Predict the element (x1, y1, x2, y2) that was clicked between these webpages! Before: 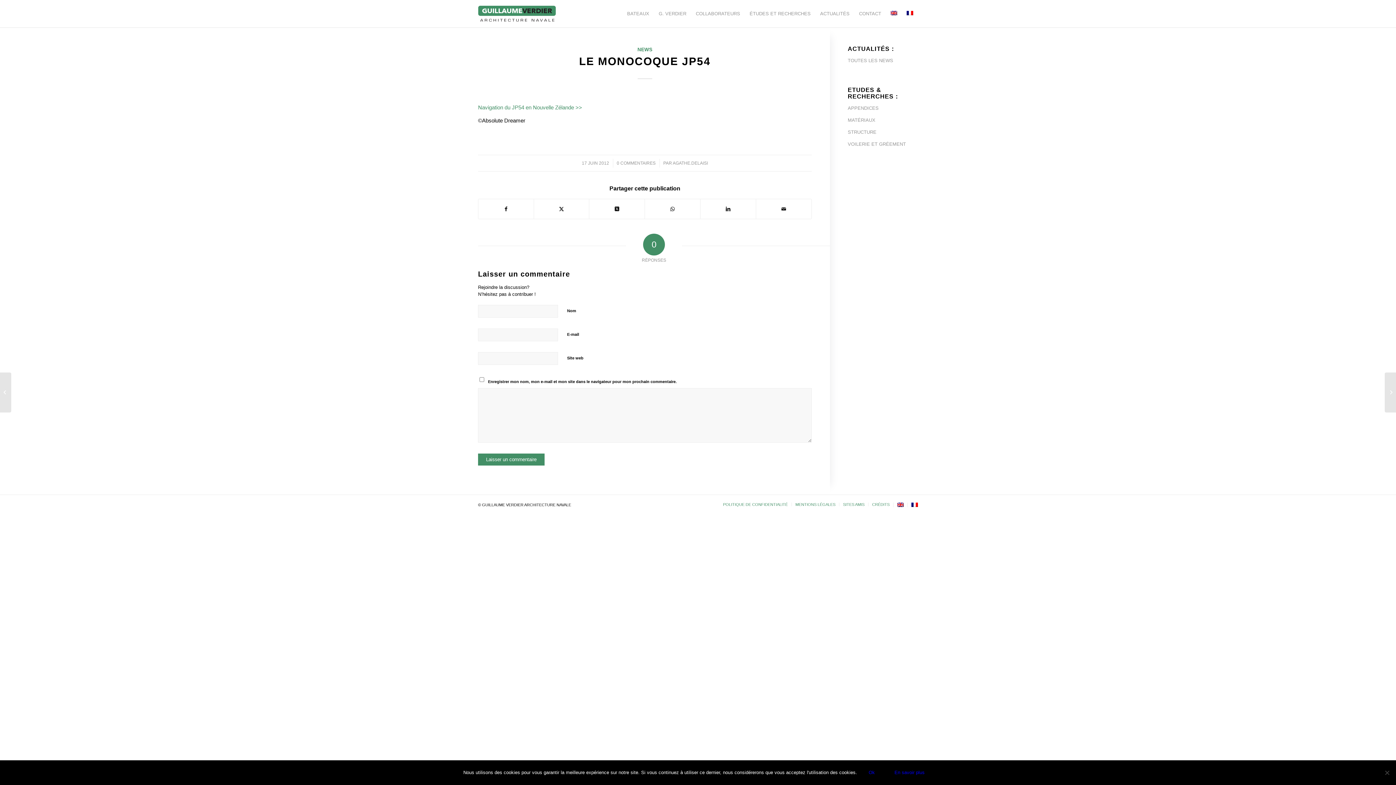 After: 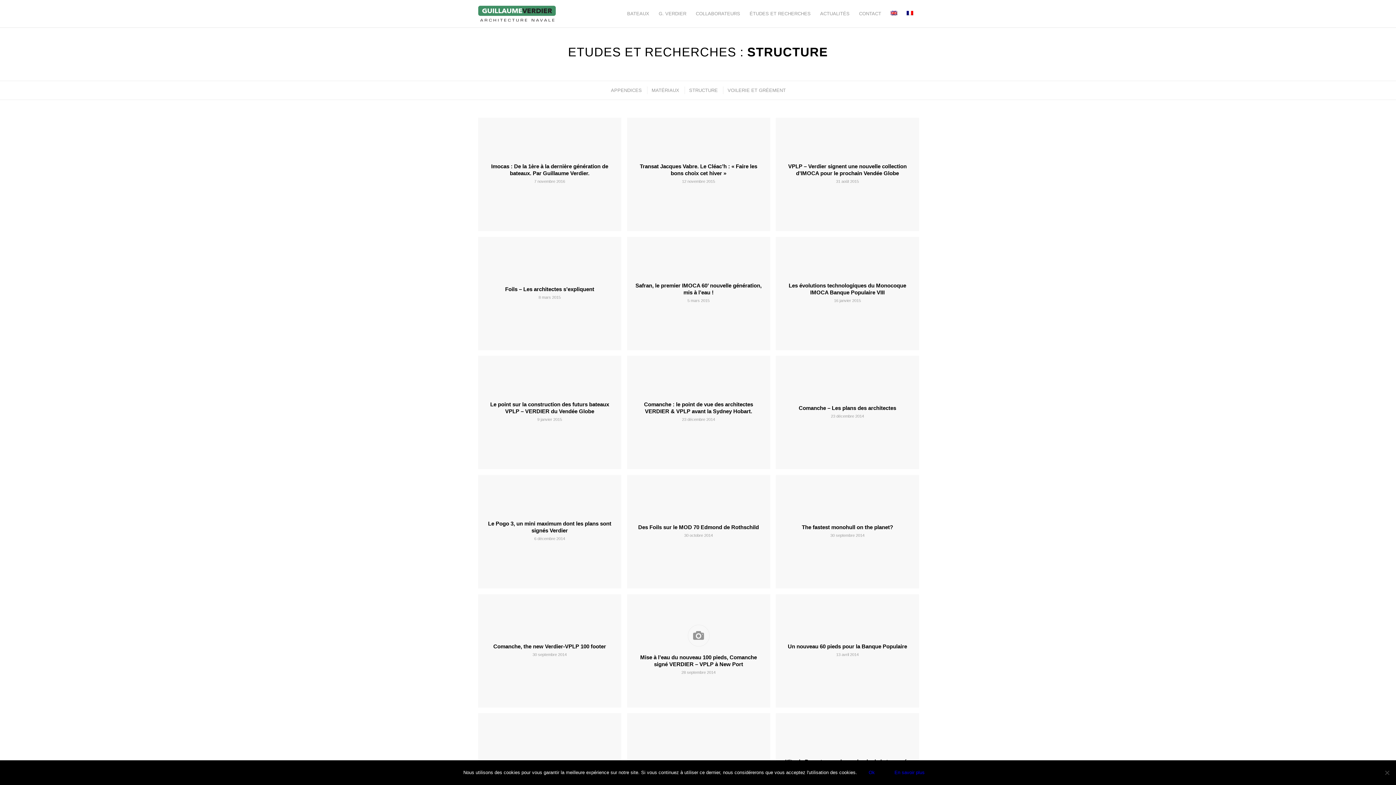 Action: bbox: (848, 126, 918, 138) label: STRUCTURE